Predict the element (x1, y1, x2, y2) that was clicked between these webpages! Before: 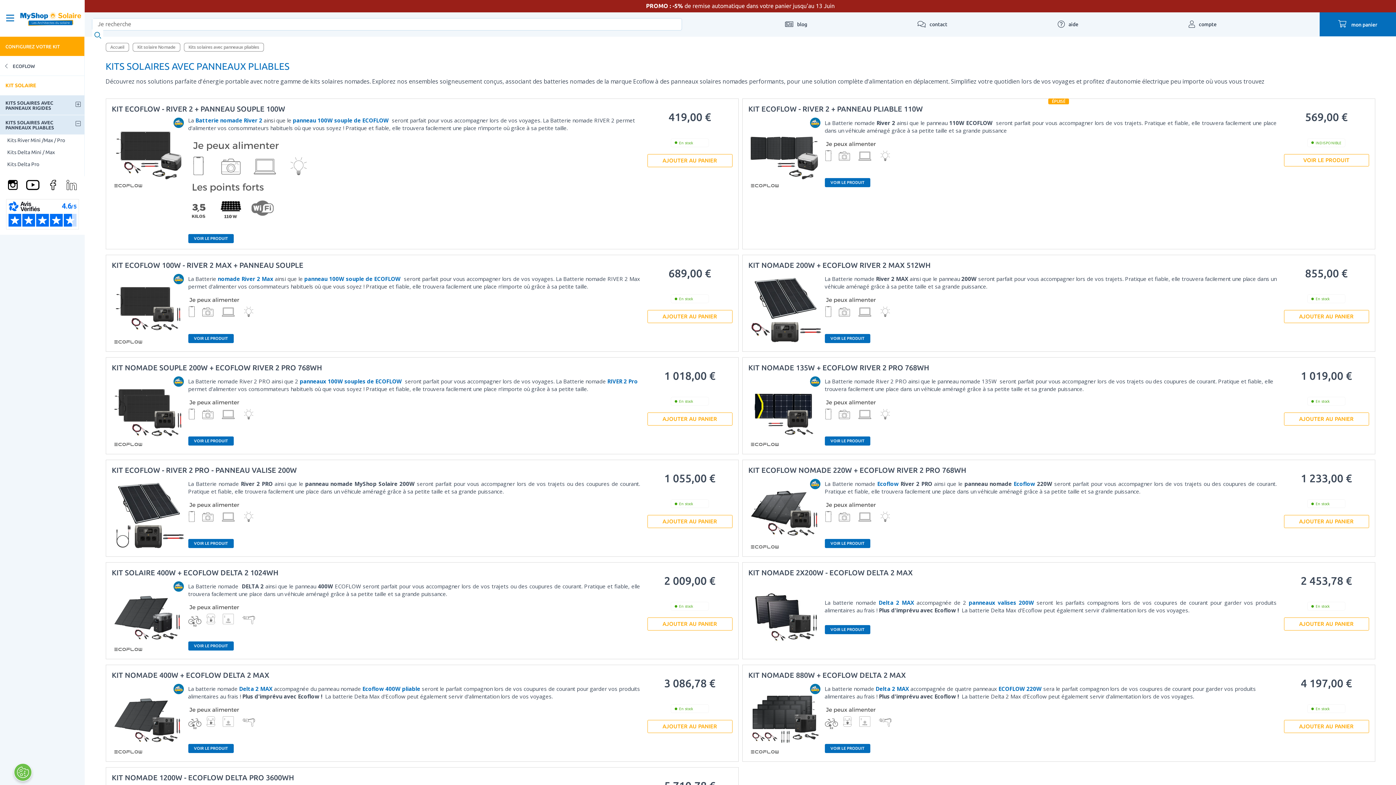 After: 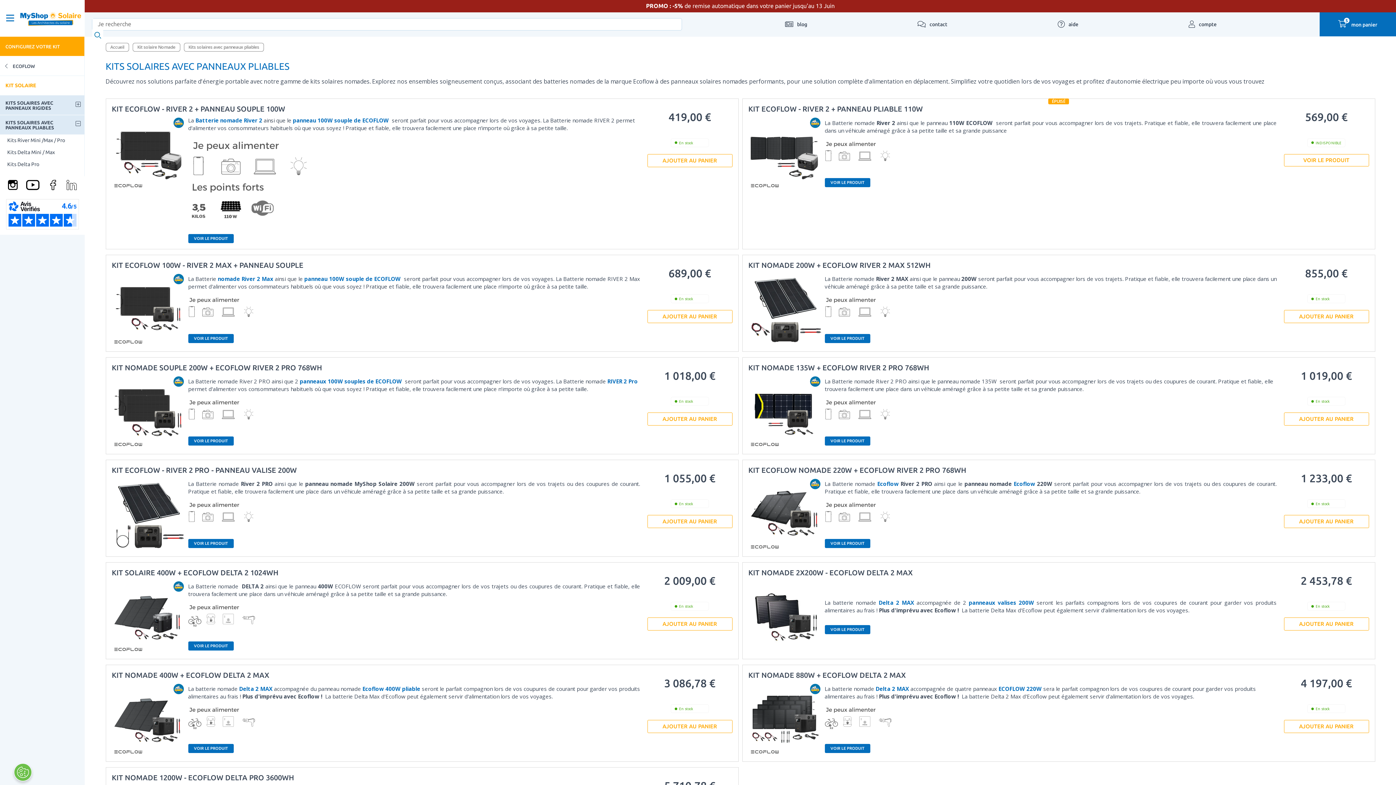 Action: bbox: (1284, 617, 1369, 630) label: AJOUTER AU PANIER